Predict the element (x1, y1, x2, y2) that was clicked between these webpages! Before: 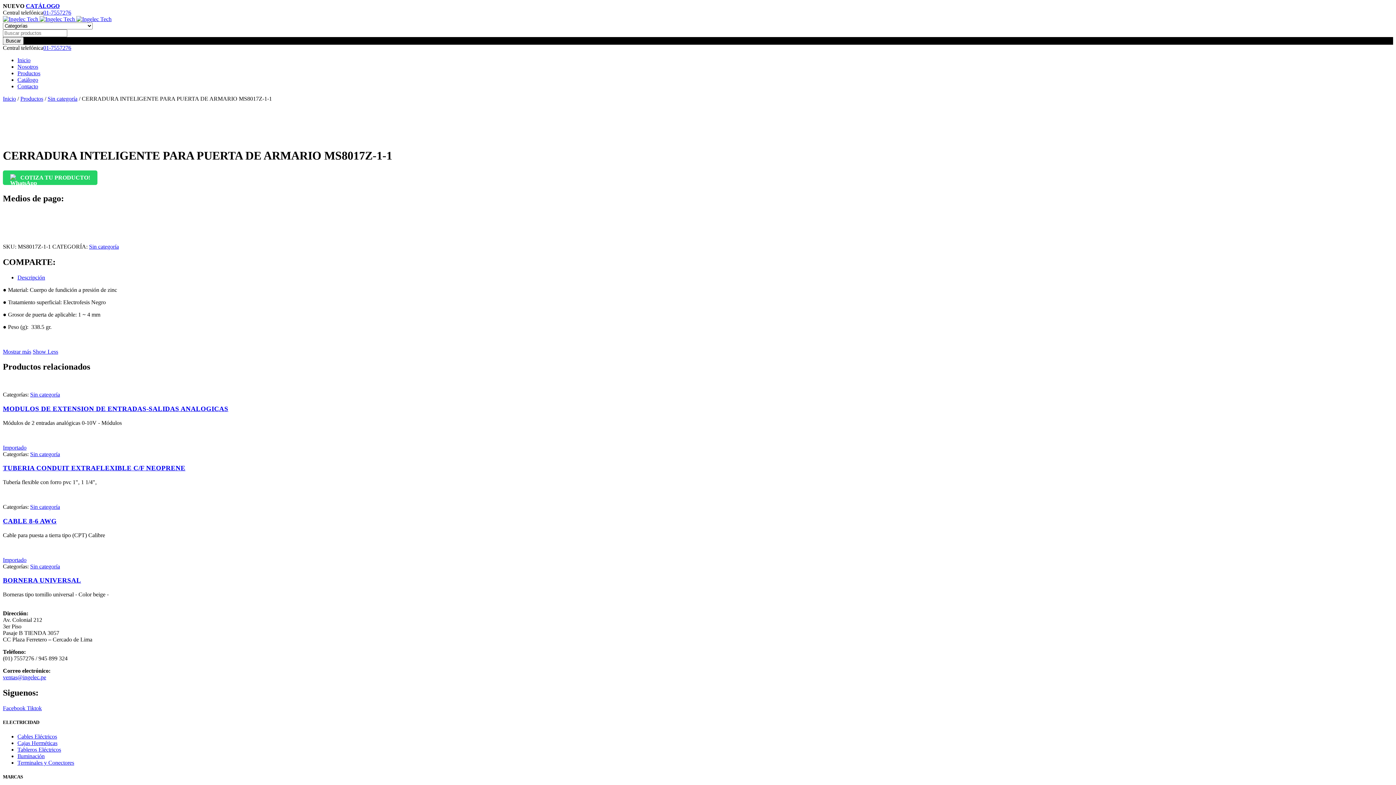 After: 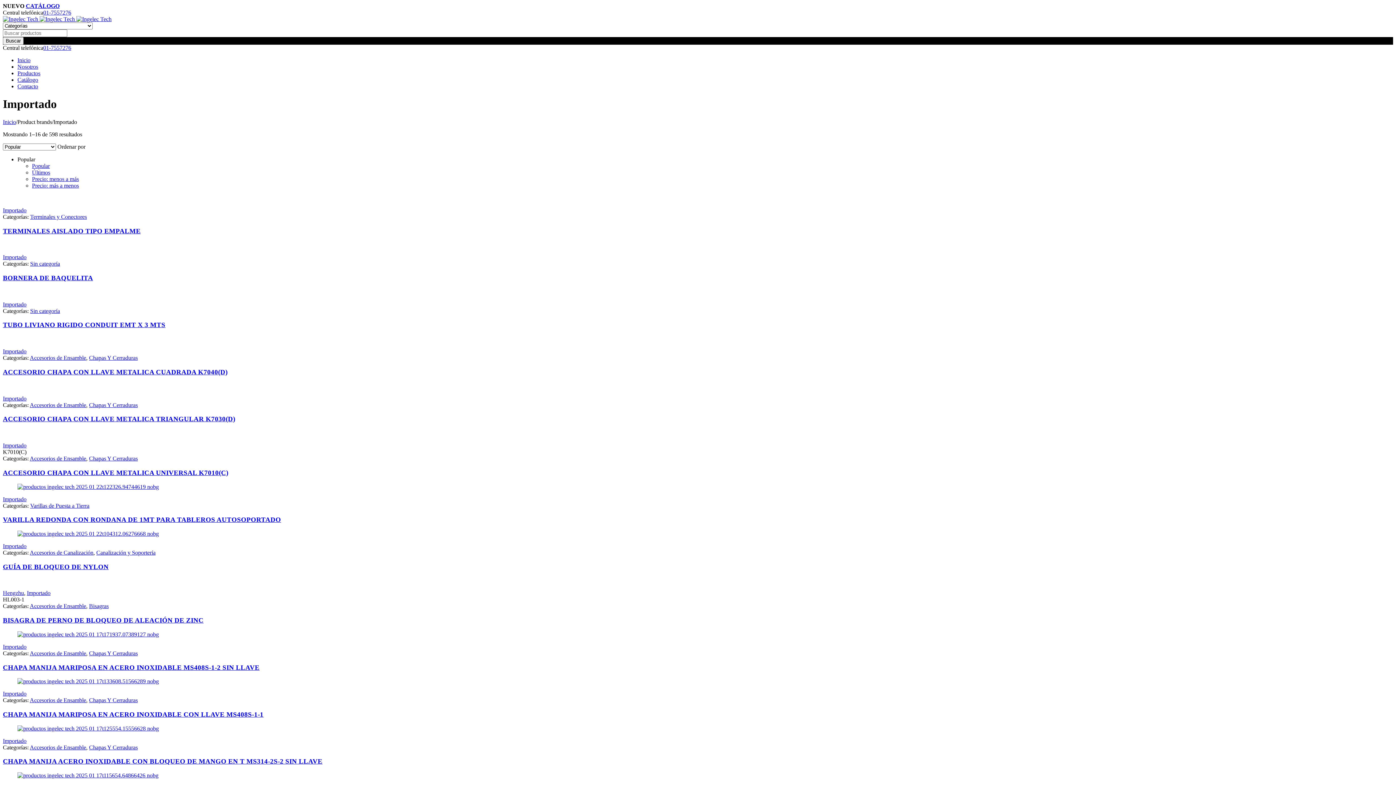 Action: bbox: (2, 444, 26, 450) label: Importado